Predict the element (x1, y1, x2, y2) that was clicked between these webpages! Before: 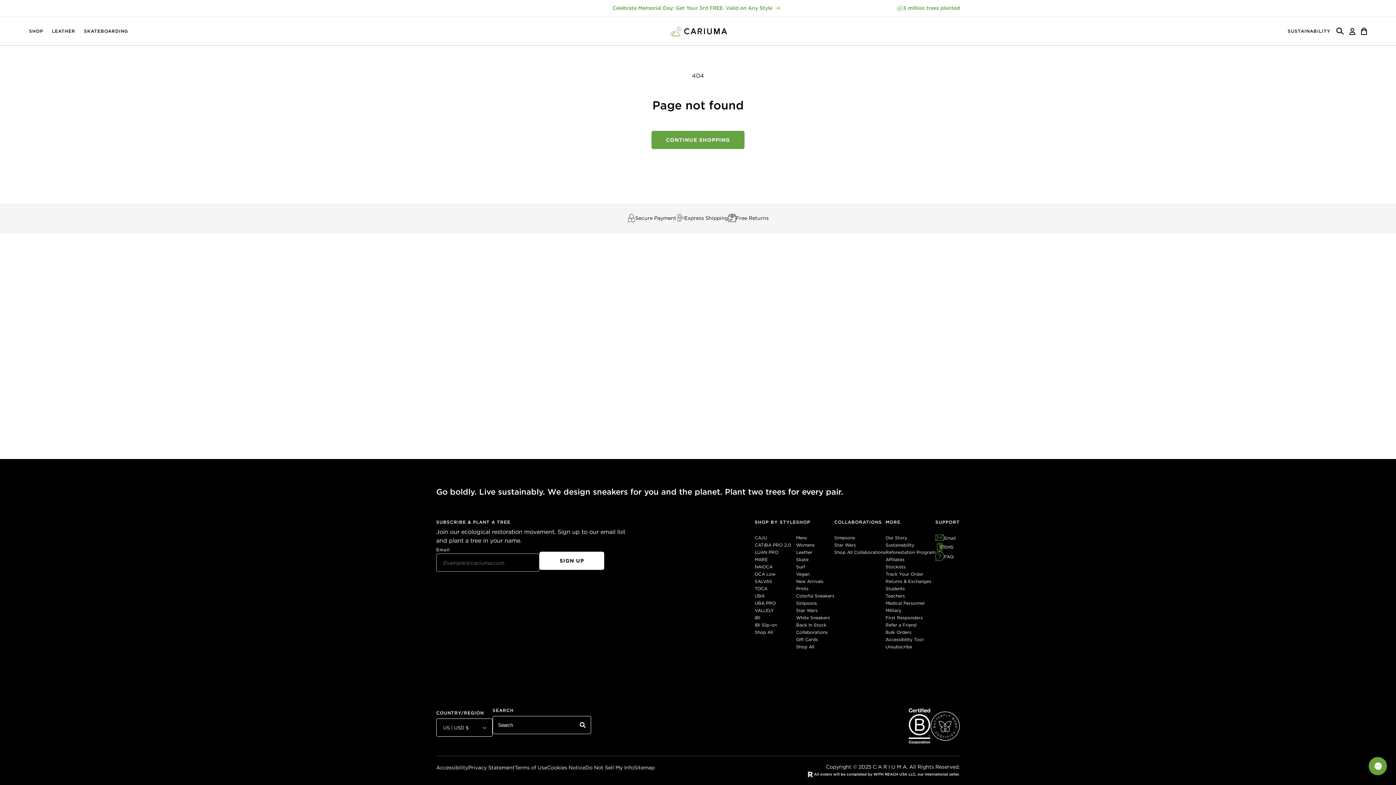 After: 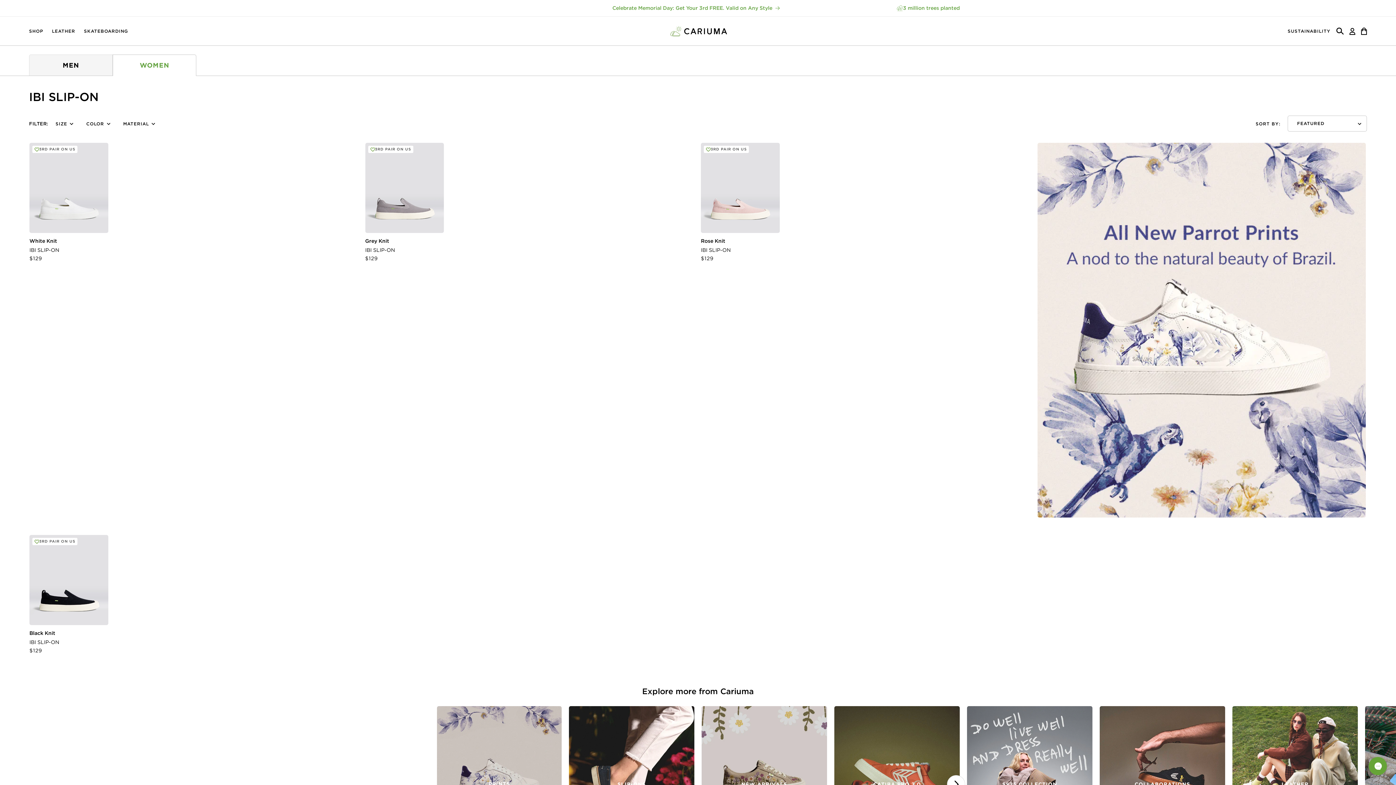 Action: bbox: (754, 622, 777, 628) label: IBI Slip-on